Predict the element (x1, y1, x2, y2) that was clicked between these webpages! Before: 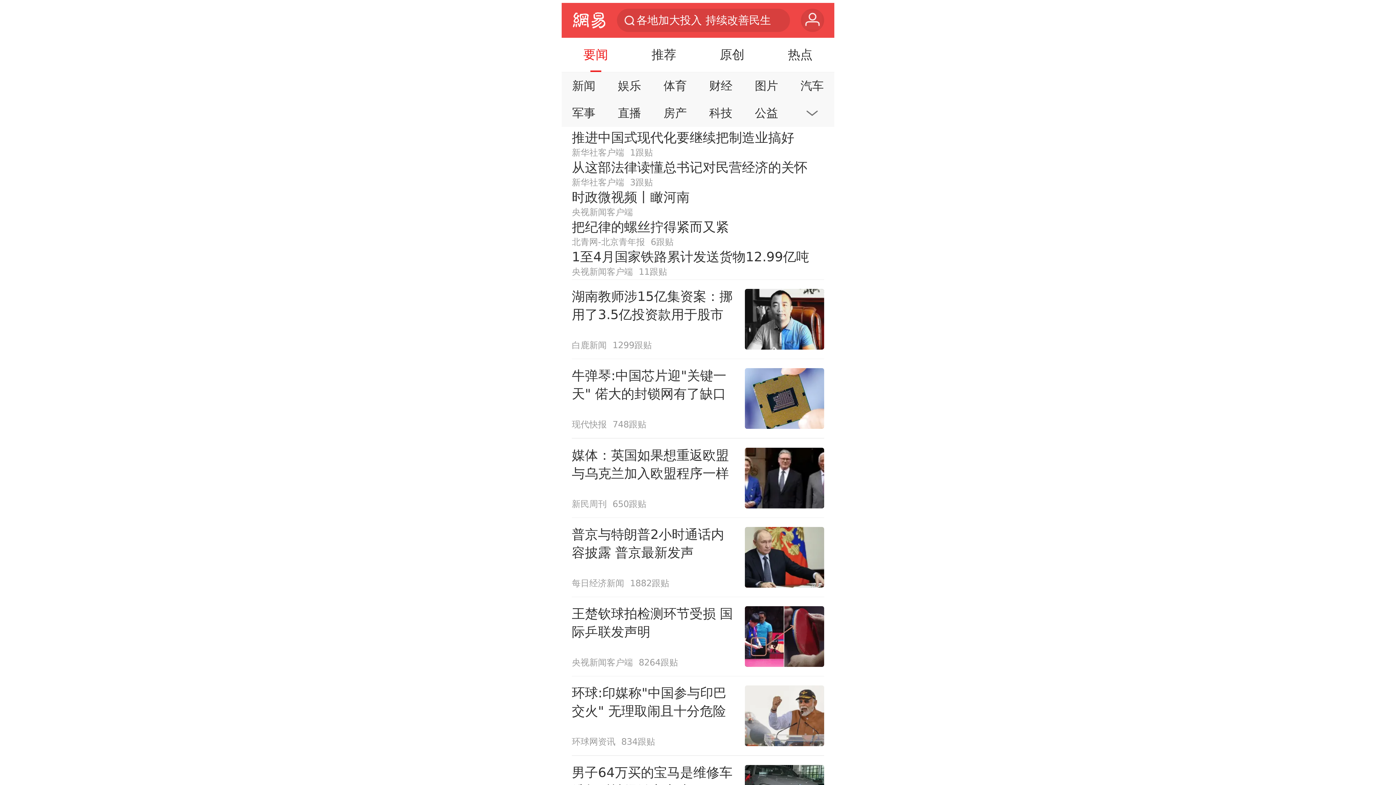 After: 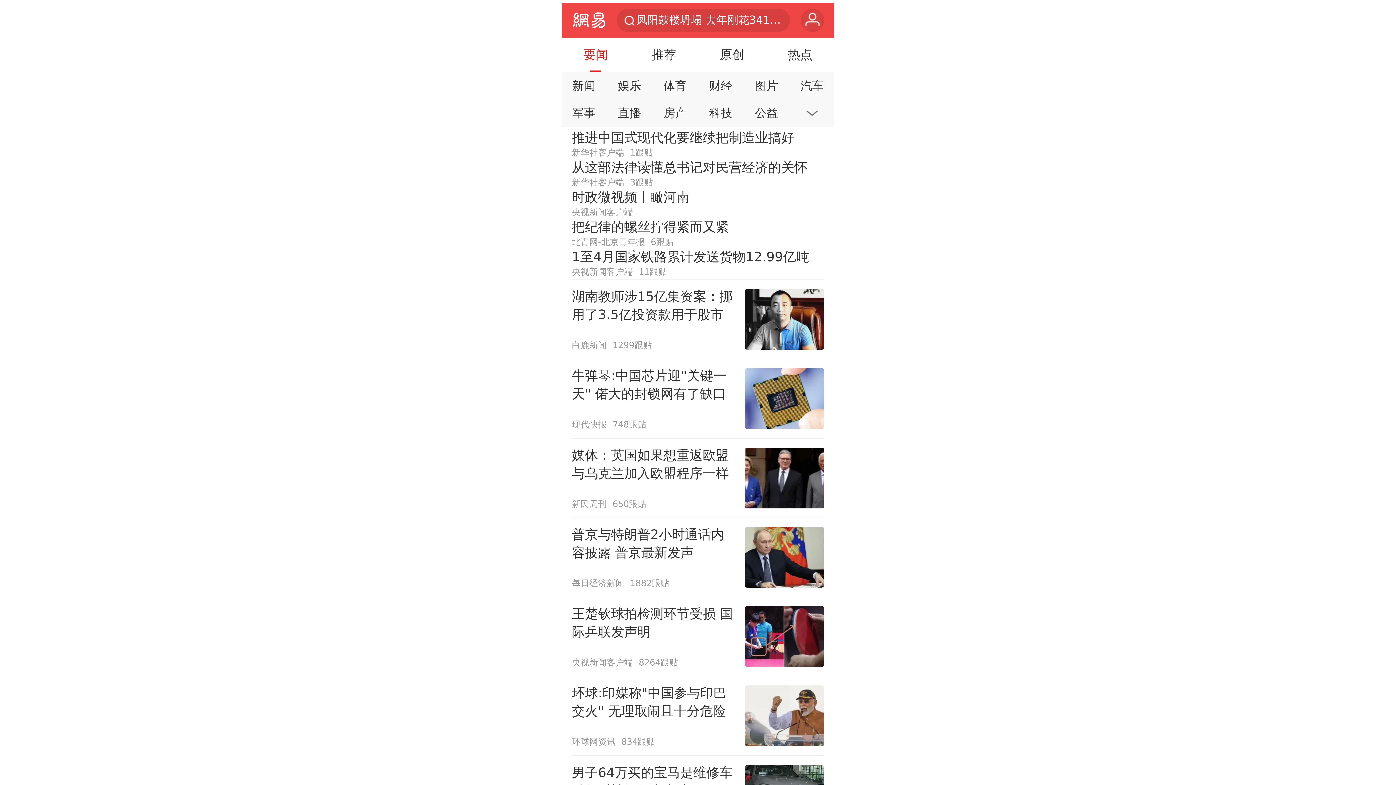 Action: label: 要闻 bbox: (565, 37, 626, 72)